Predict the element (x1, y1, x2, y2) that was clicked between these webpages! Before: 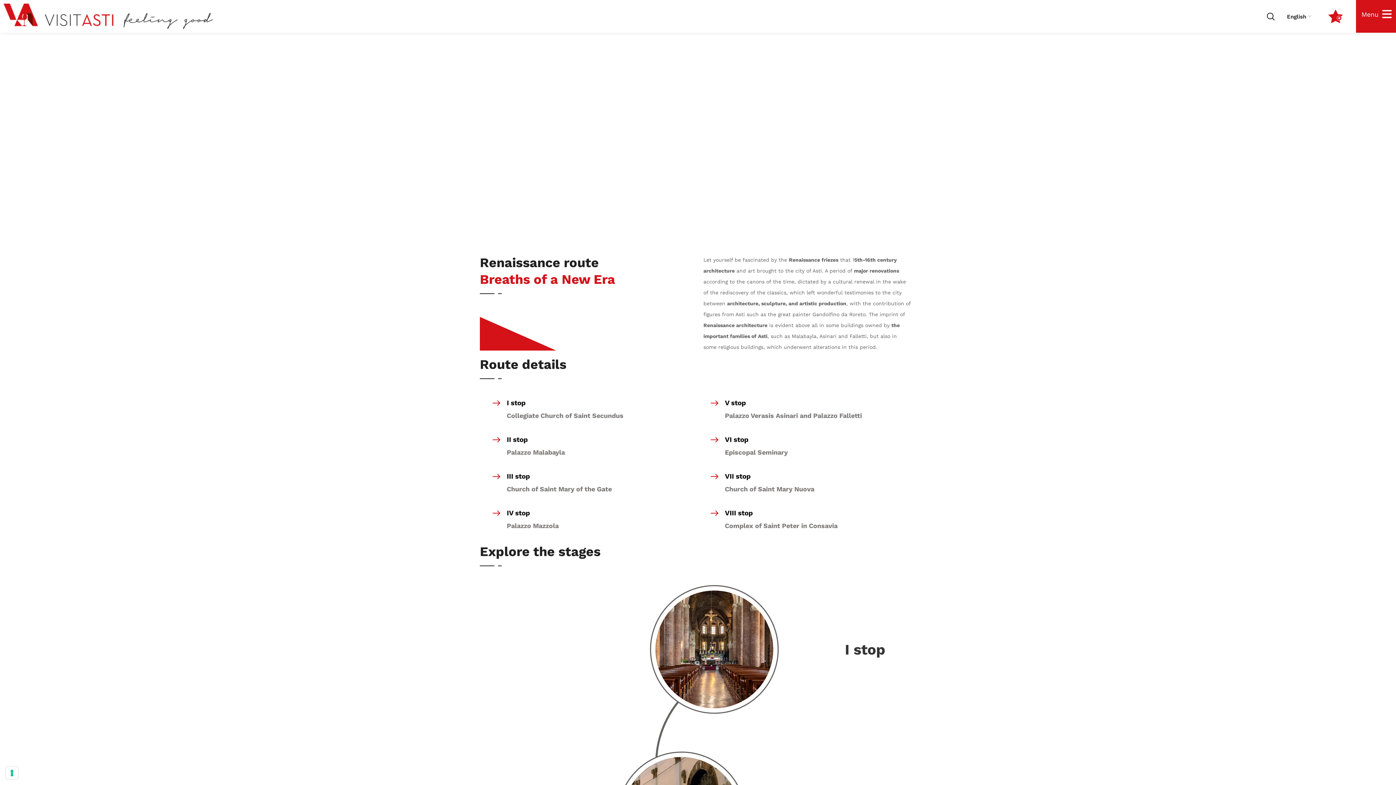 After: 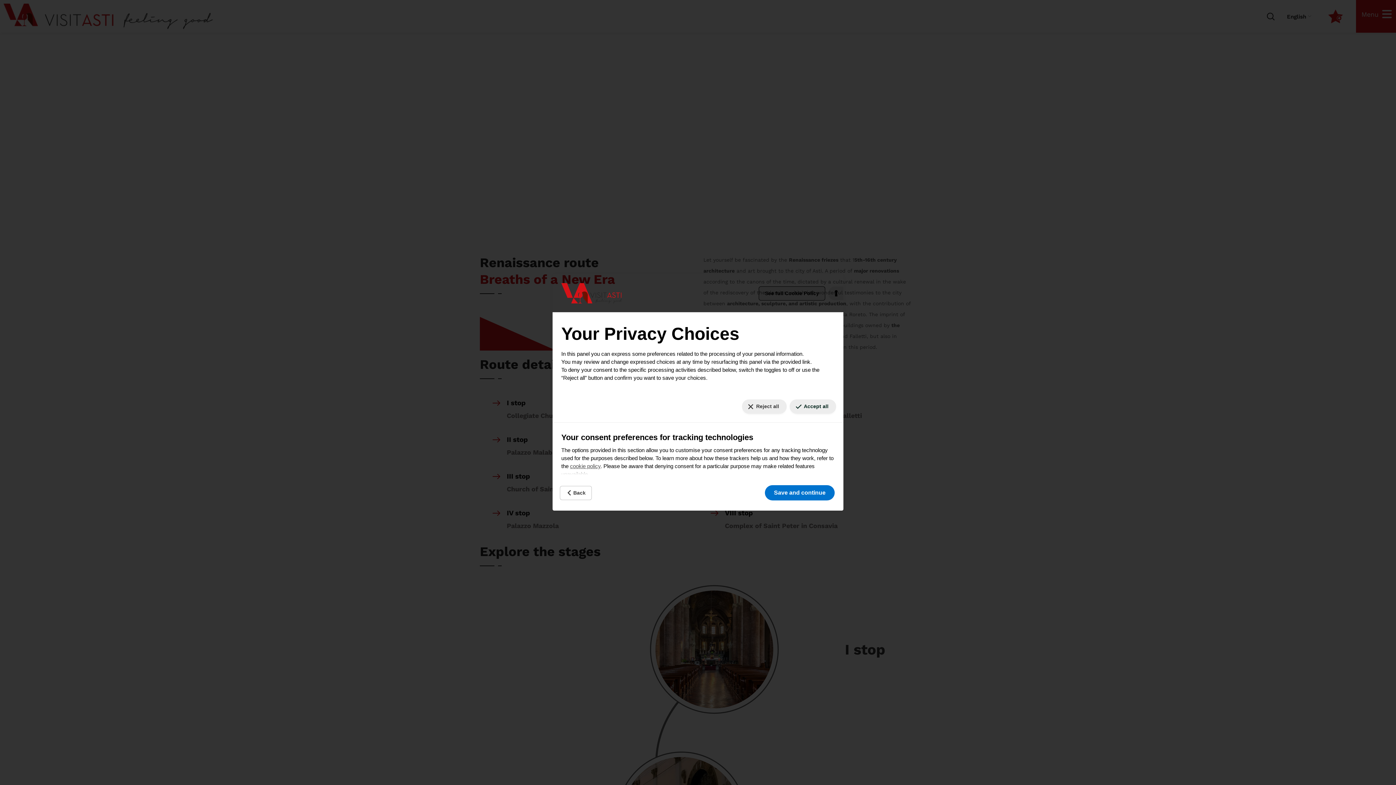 Action: label: Your consent preferences for tracking technologies bbox: (5, 767, 18, 779)